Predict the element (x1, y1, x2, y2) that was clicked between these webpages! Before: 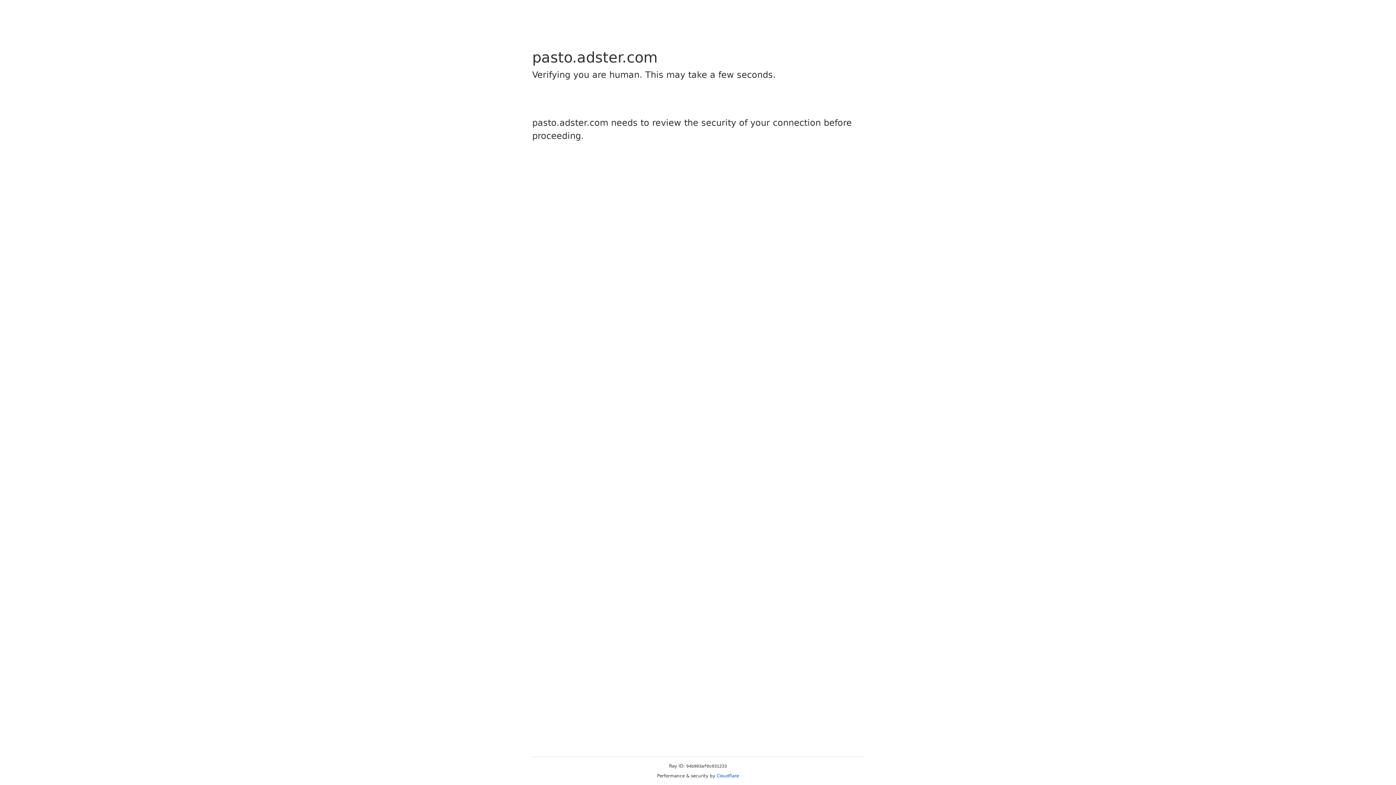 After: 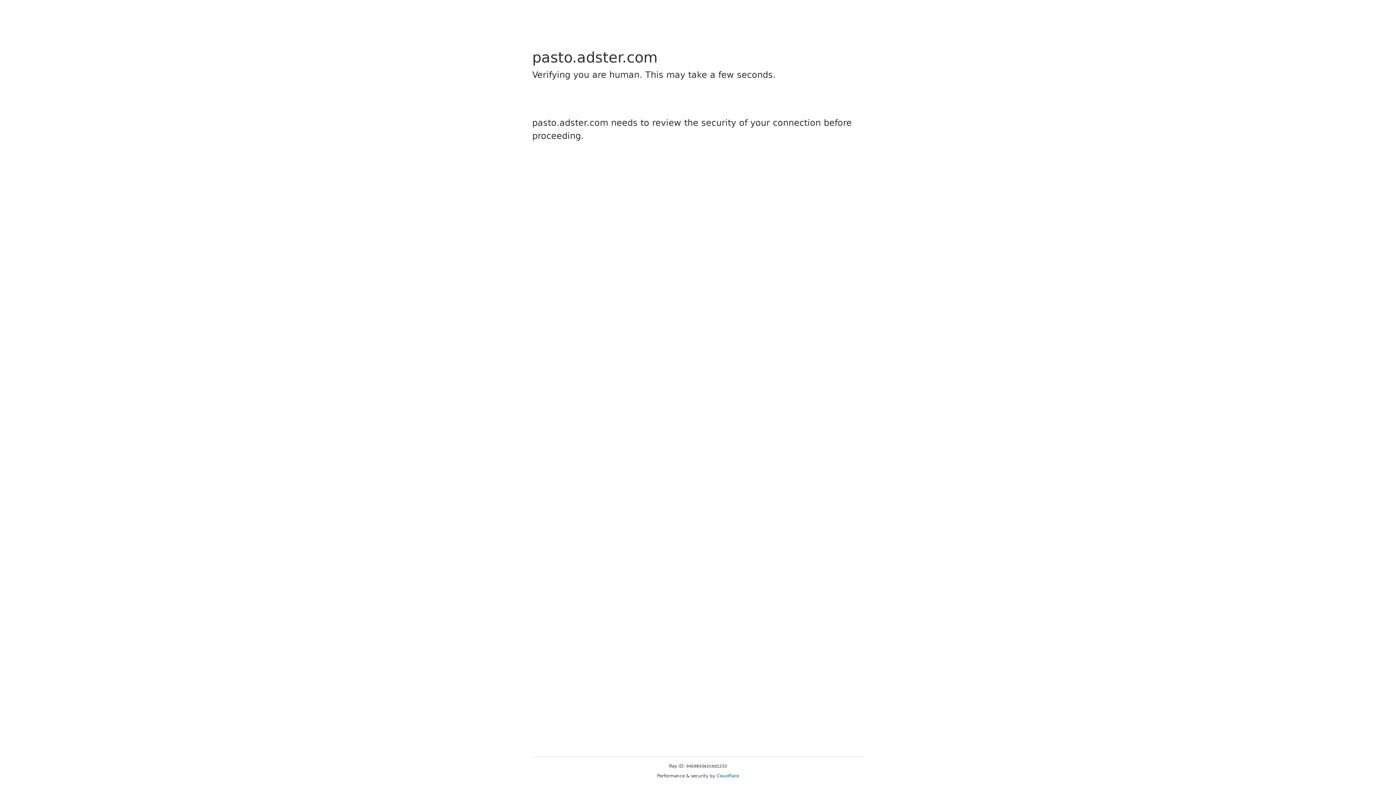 Action: label: Cloudflare bbox: (716, 773, 739, 778)